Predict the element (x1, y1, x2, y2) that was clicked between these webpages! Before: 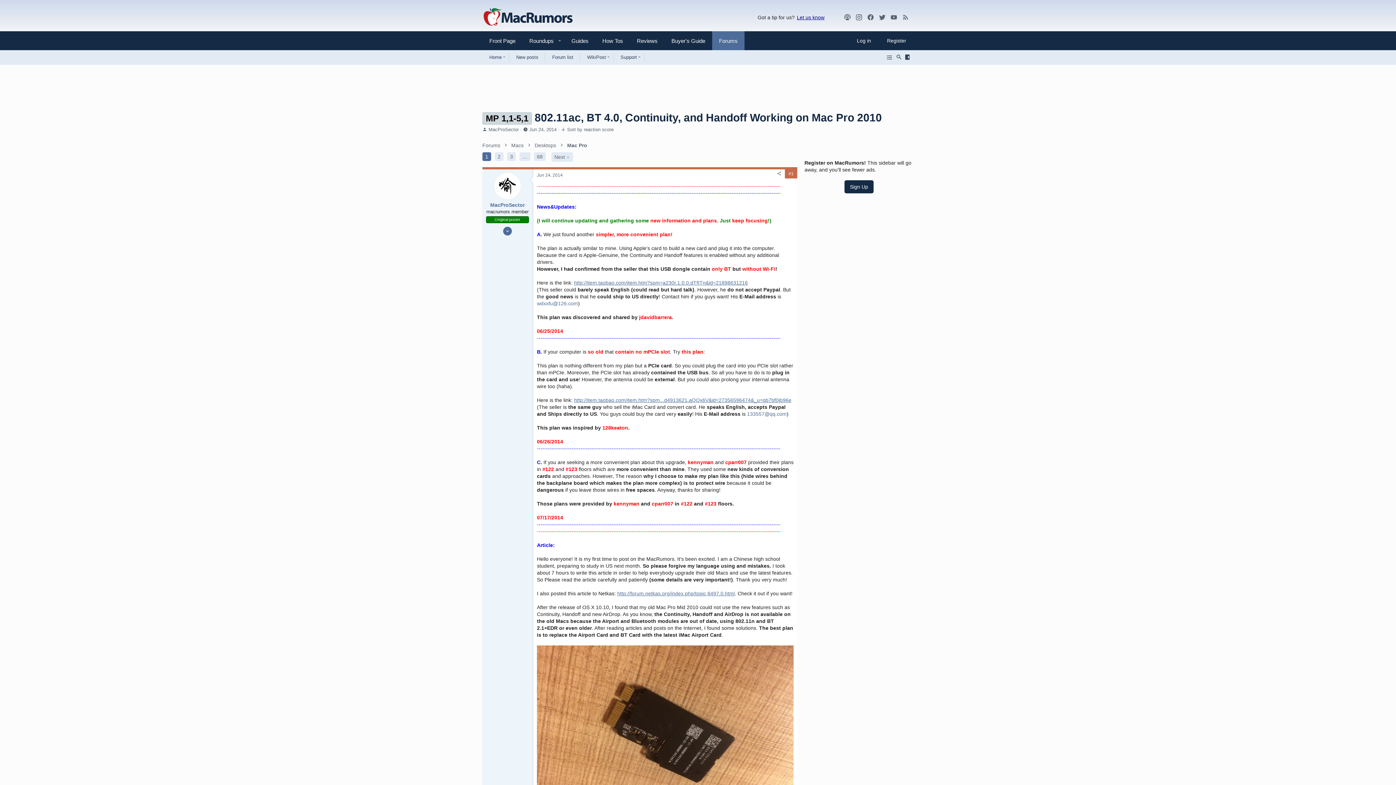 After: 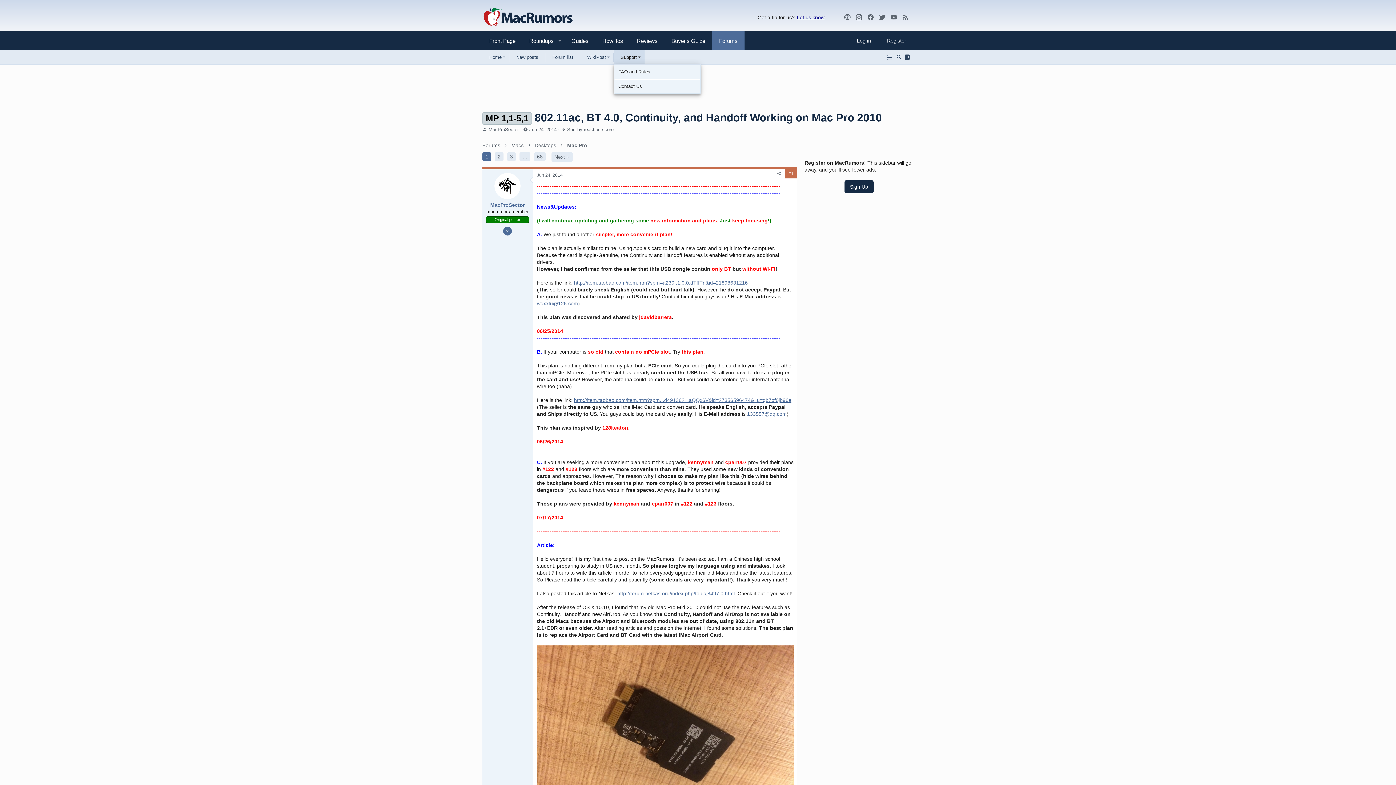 Action: label: Toggle expanded bbox: (637, 50, 644, 64)